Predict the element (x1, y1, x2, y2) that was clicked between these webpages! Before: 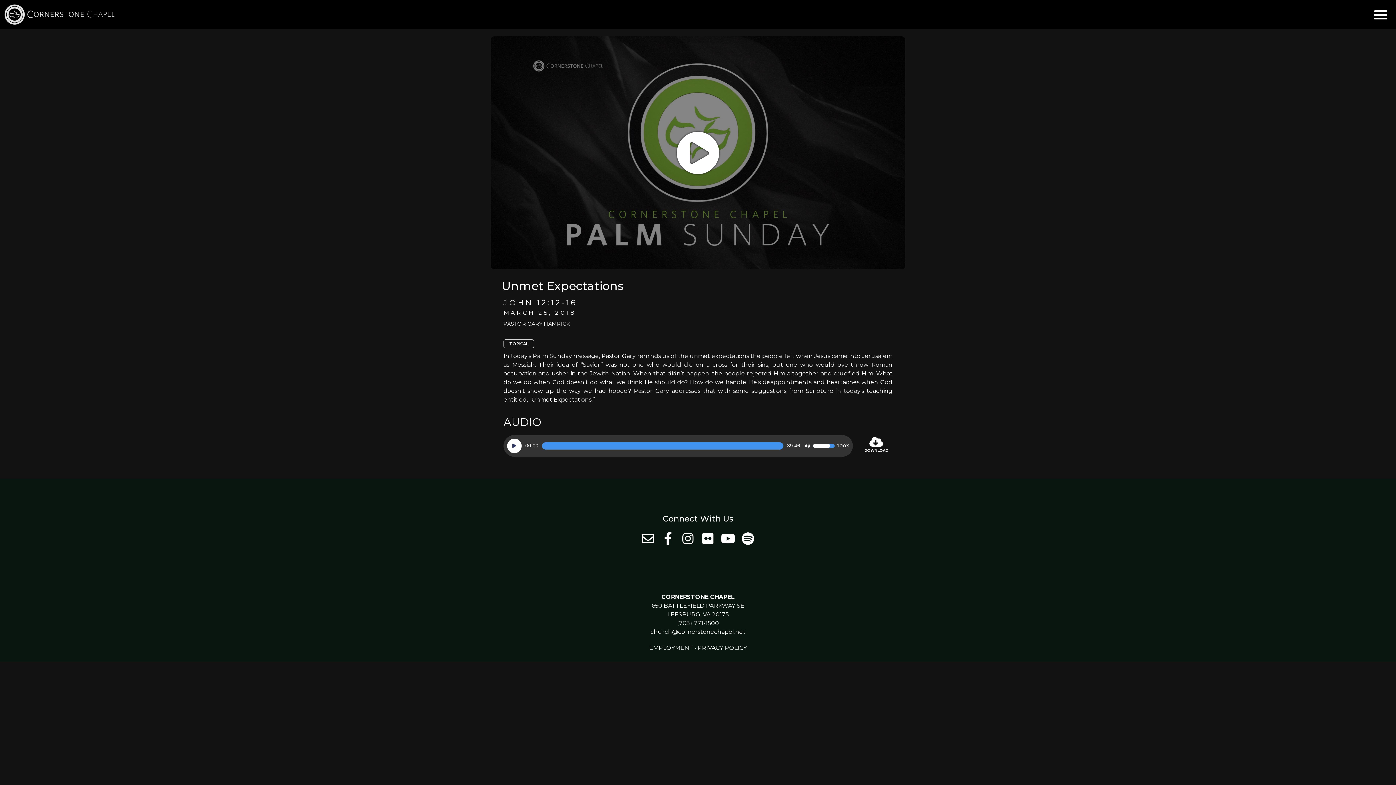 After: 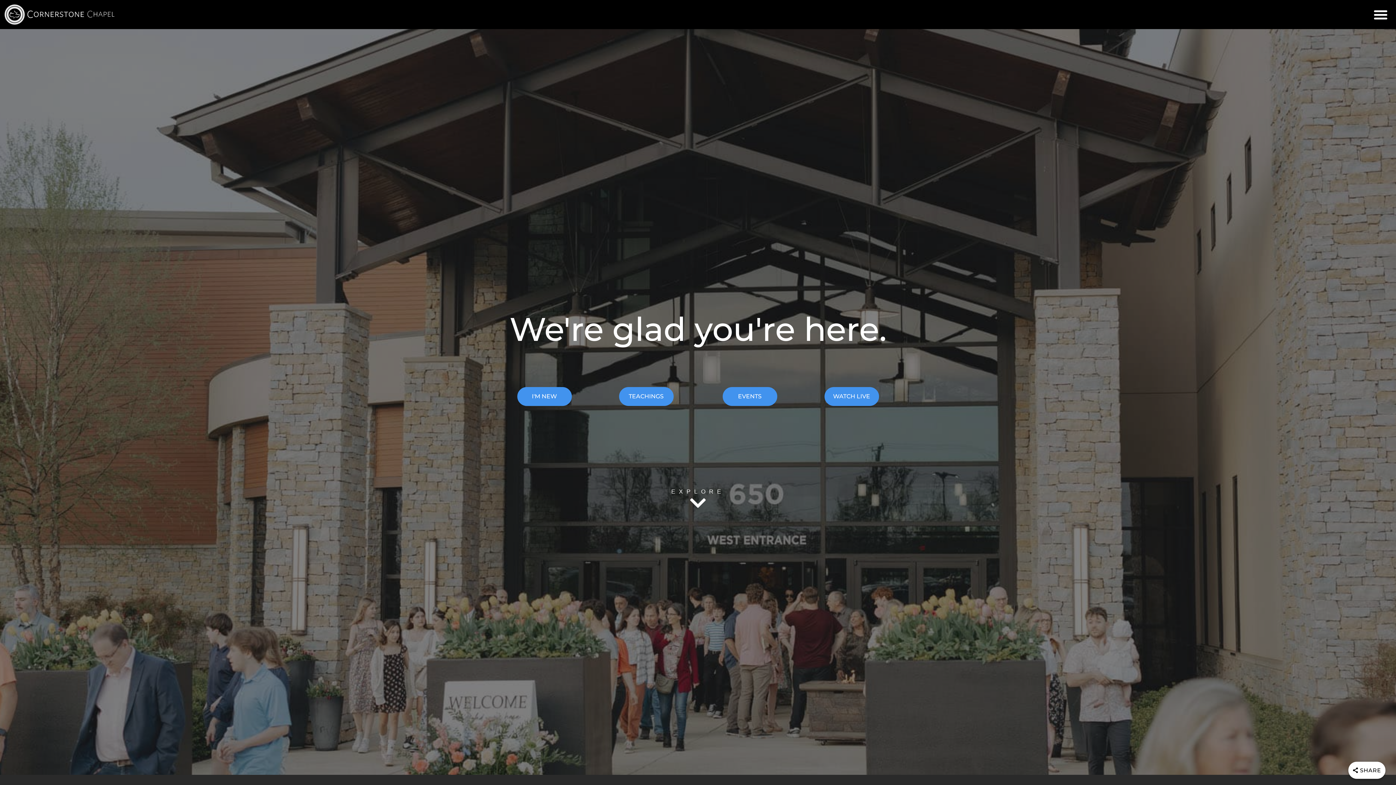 Action: bbox: (3, 3, 25, 25)